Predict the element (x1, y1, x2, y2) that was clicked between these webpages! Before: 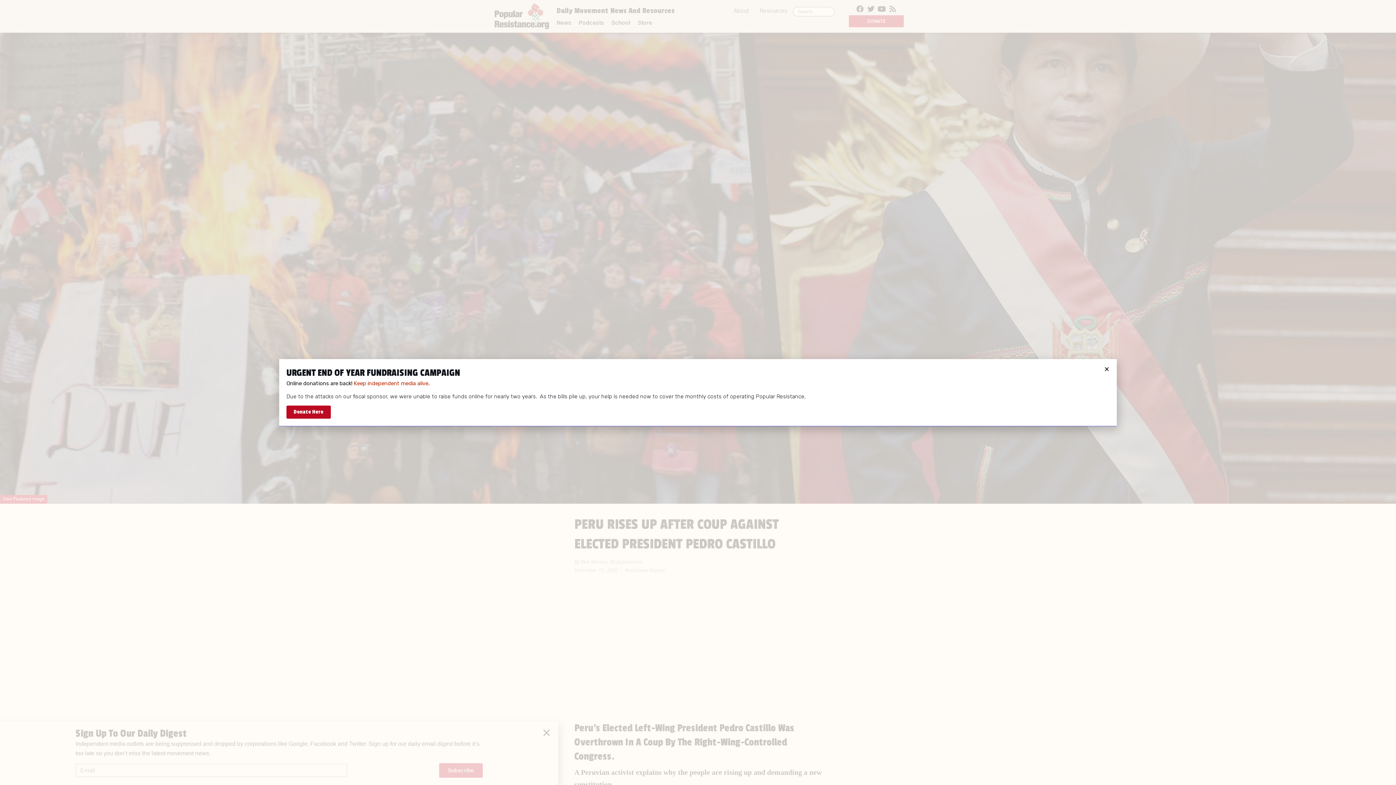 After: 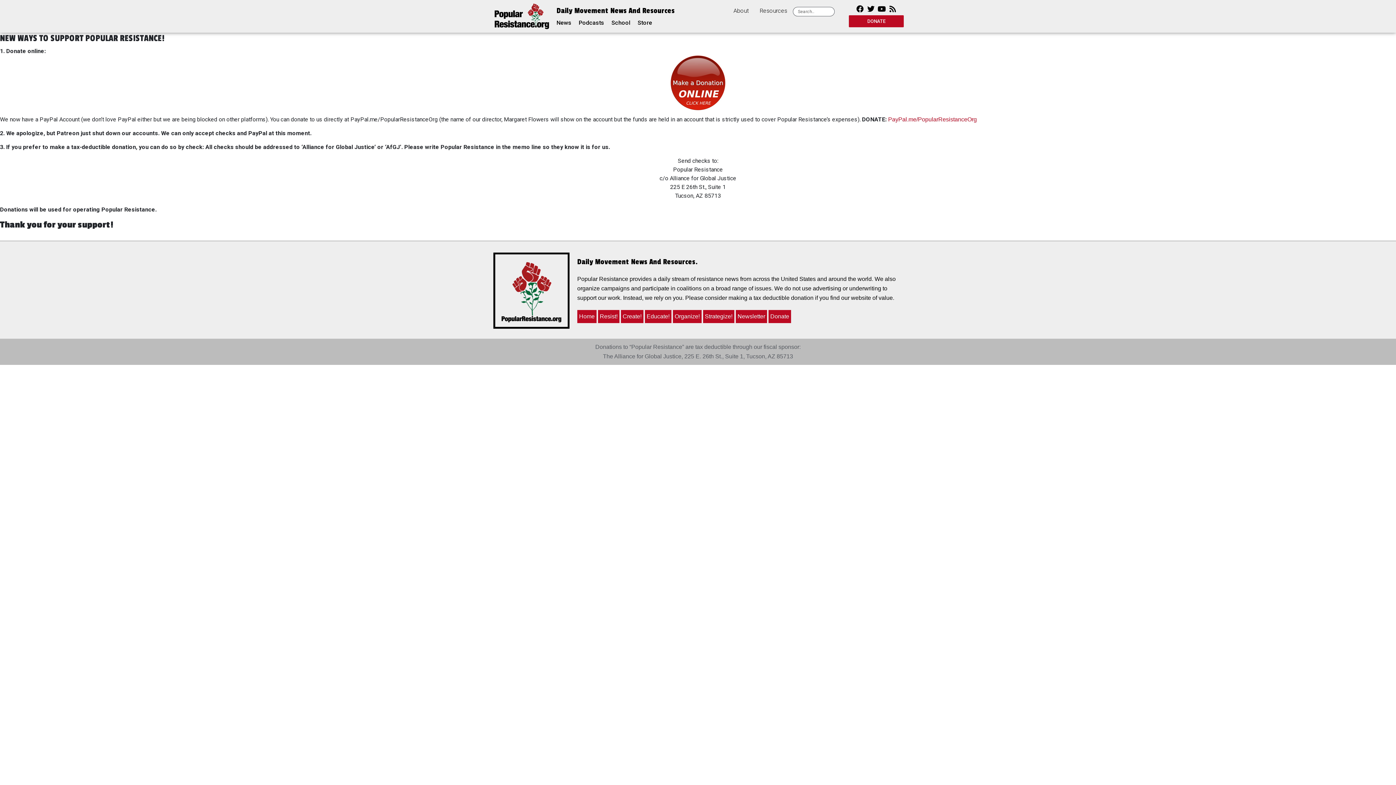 Action: label: Donate Here bbox: (286, 405, 330, 418)